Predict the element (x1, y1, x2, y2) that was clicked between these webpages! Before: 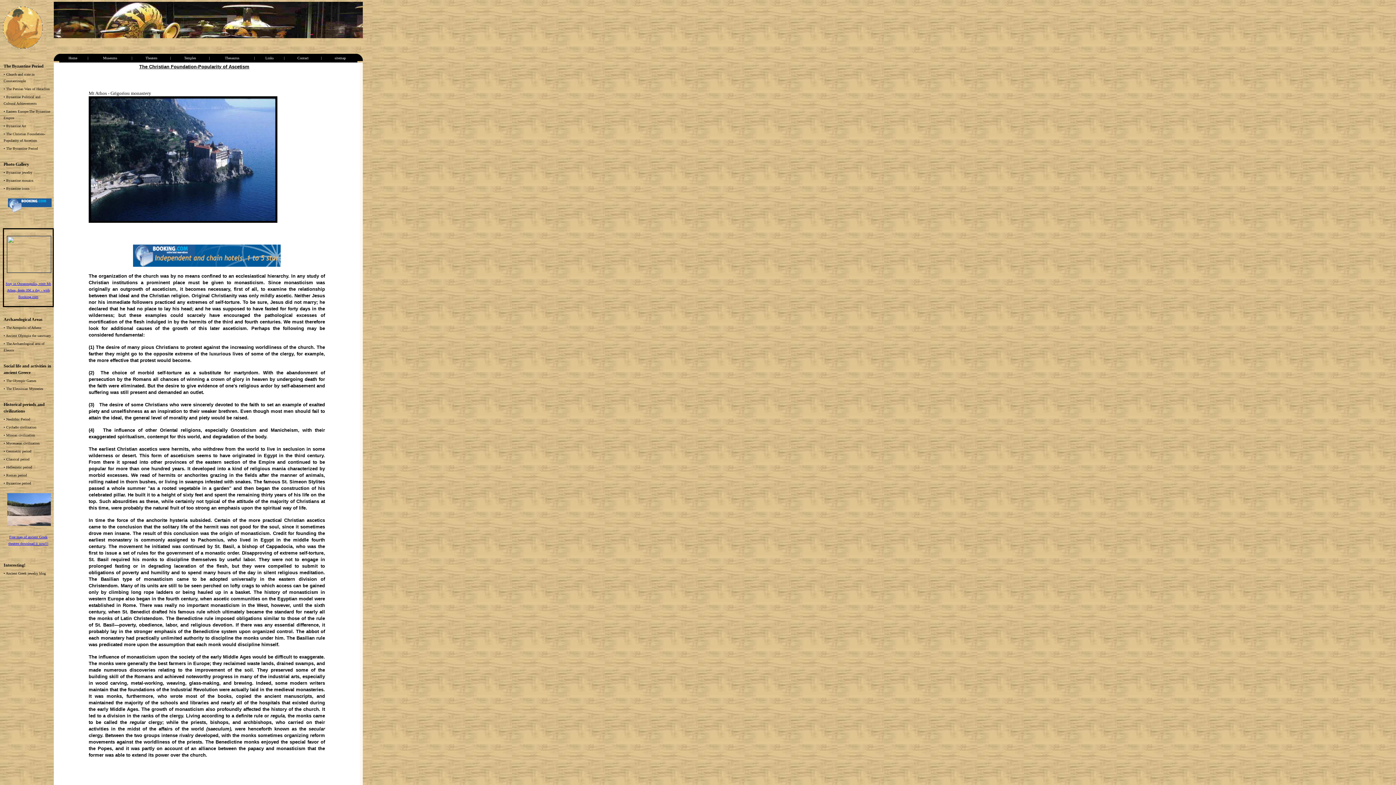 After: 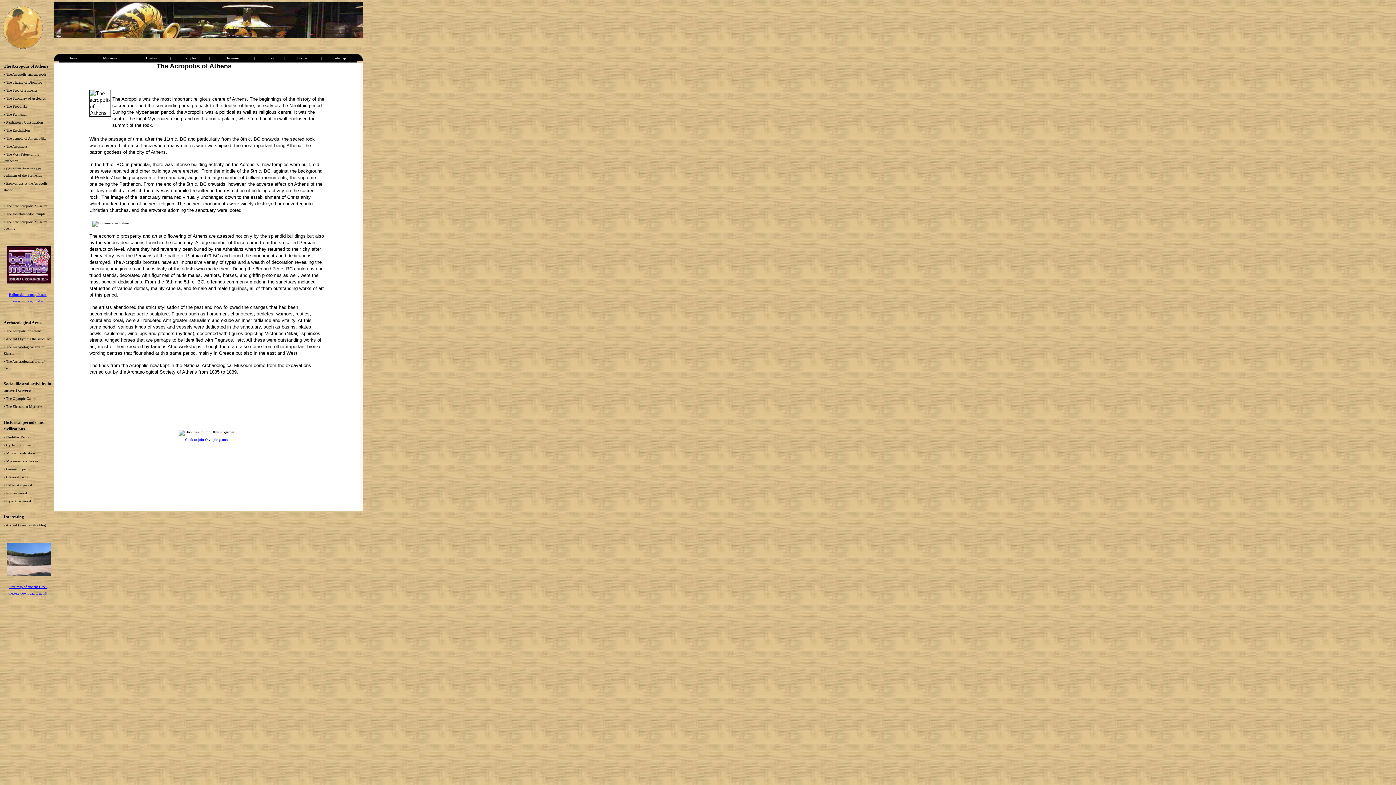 Action: label: • The Acropolis of Athens bbox: (3, 325, 41, 329)